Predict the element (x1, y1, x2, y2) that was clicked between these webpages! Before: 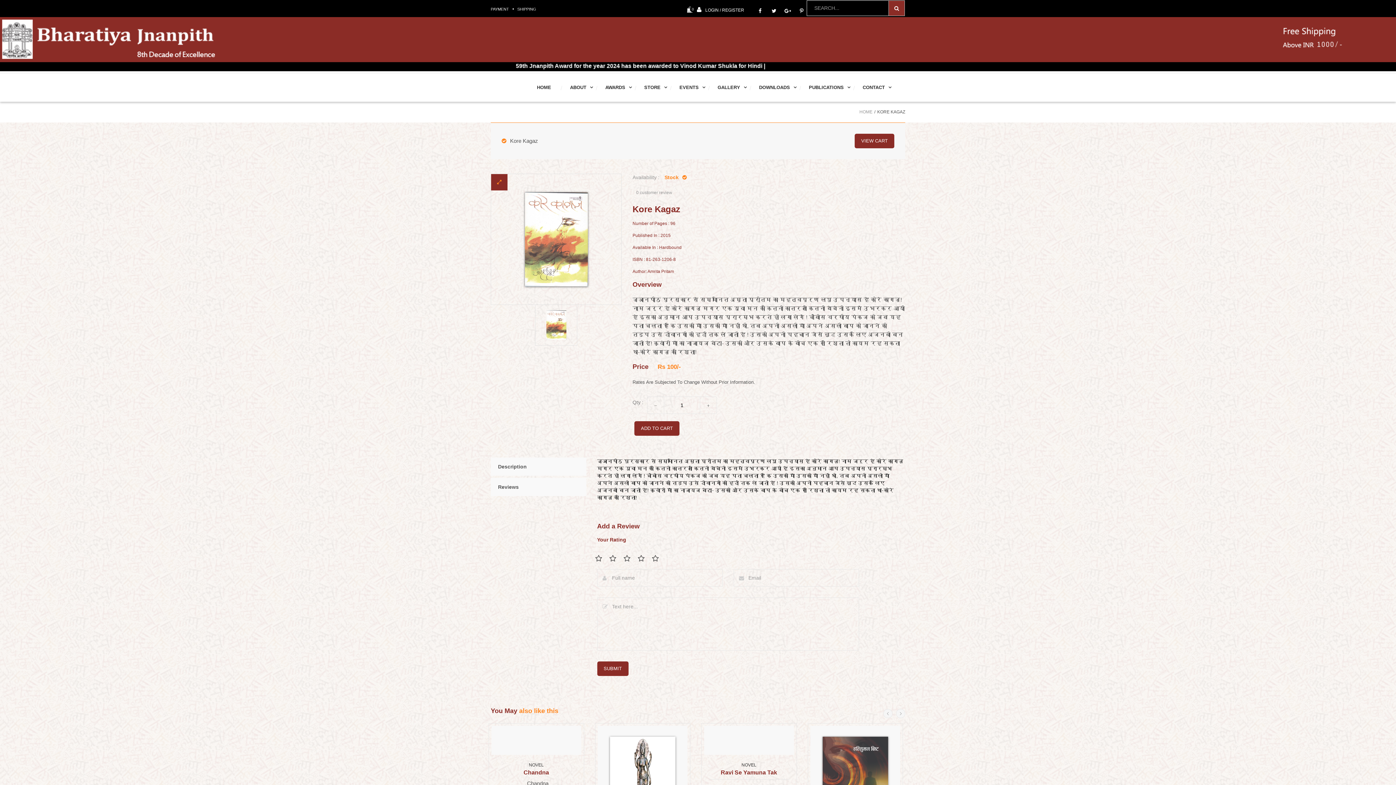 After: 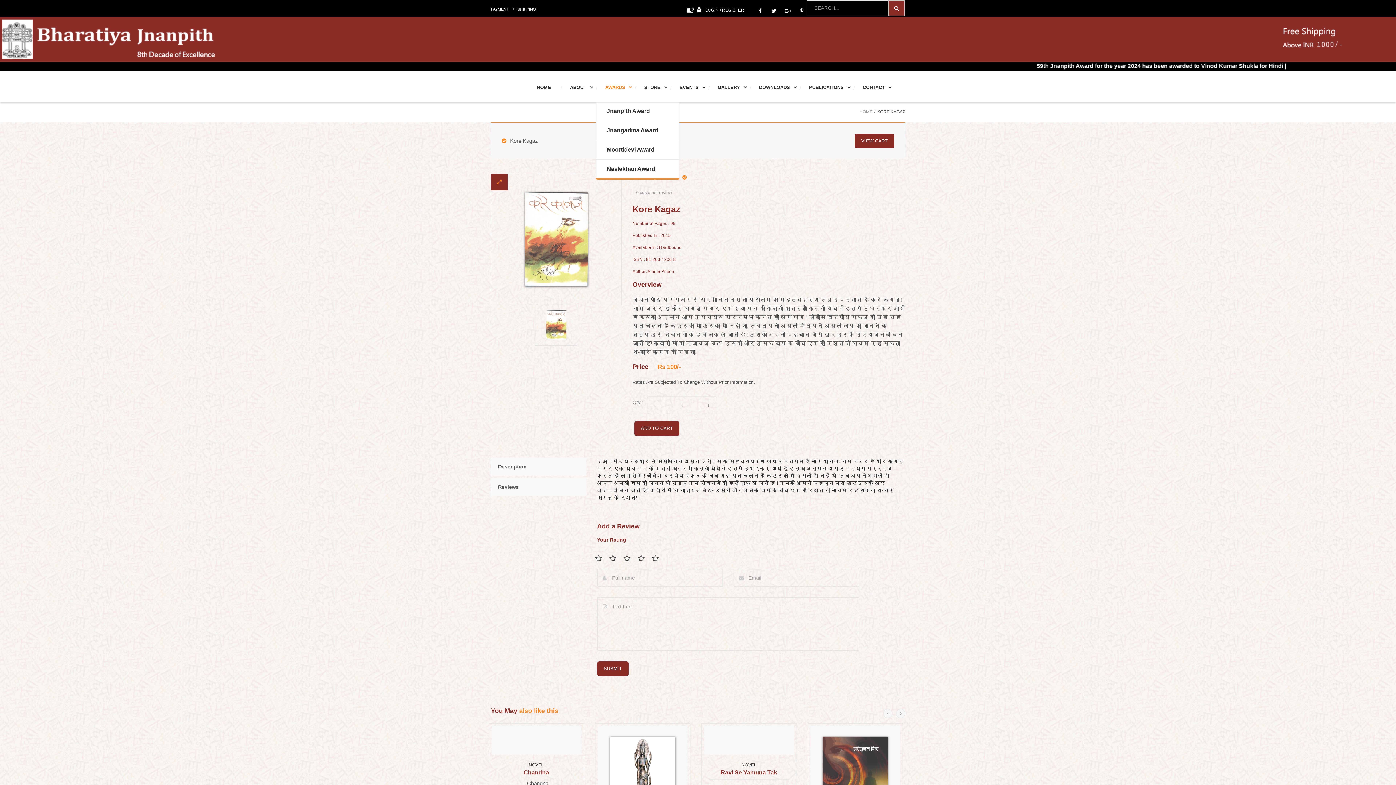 Action: bbox: (596, 73, 634, 101) label: AWARDS